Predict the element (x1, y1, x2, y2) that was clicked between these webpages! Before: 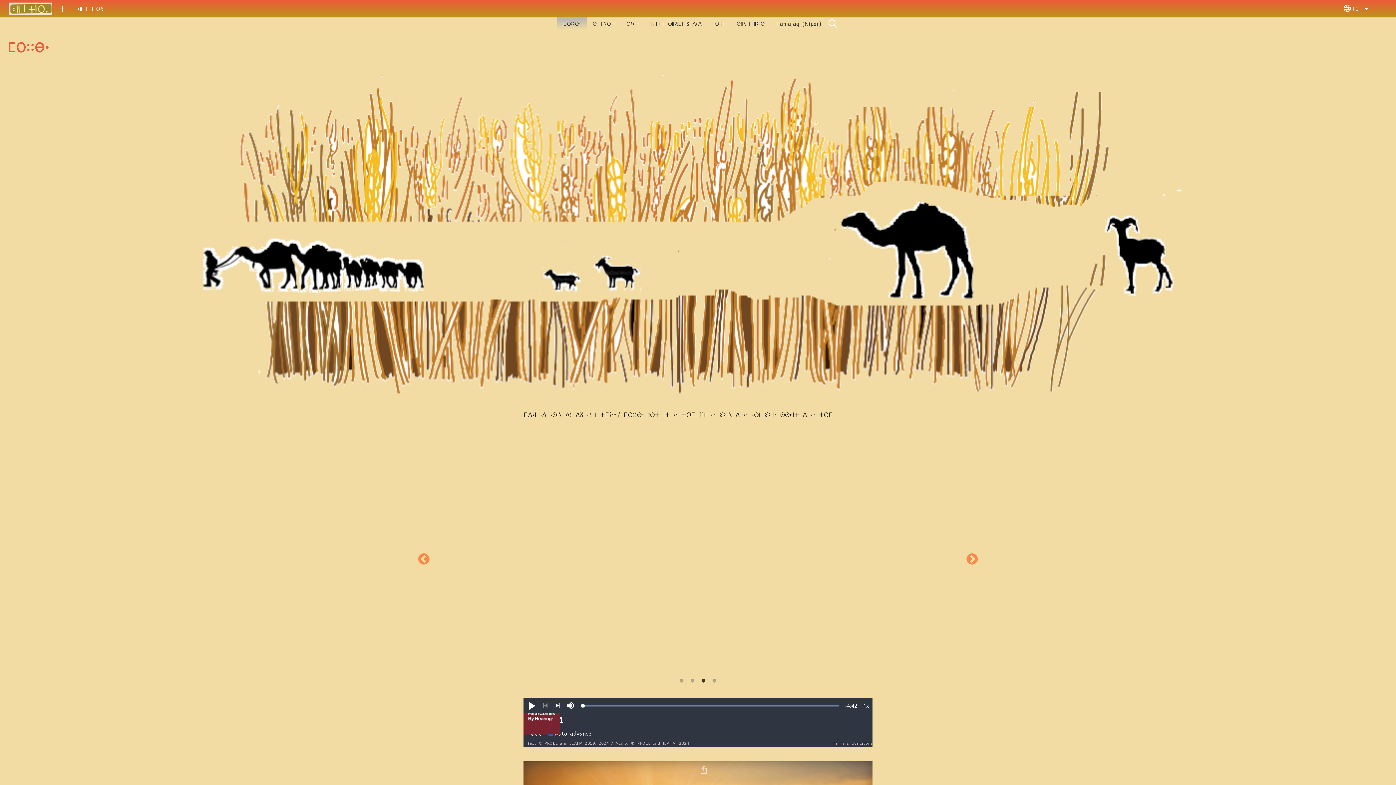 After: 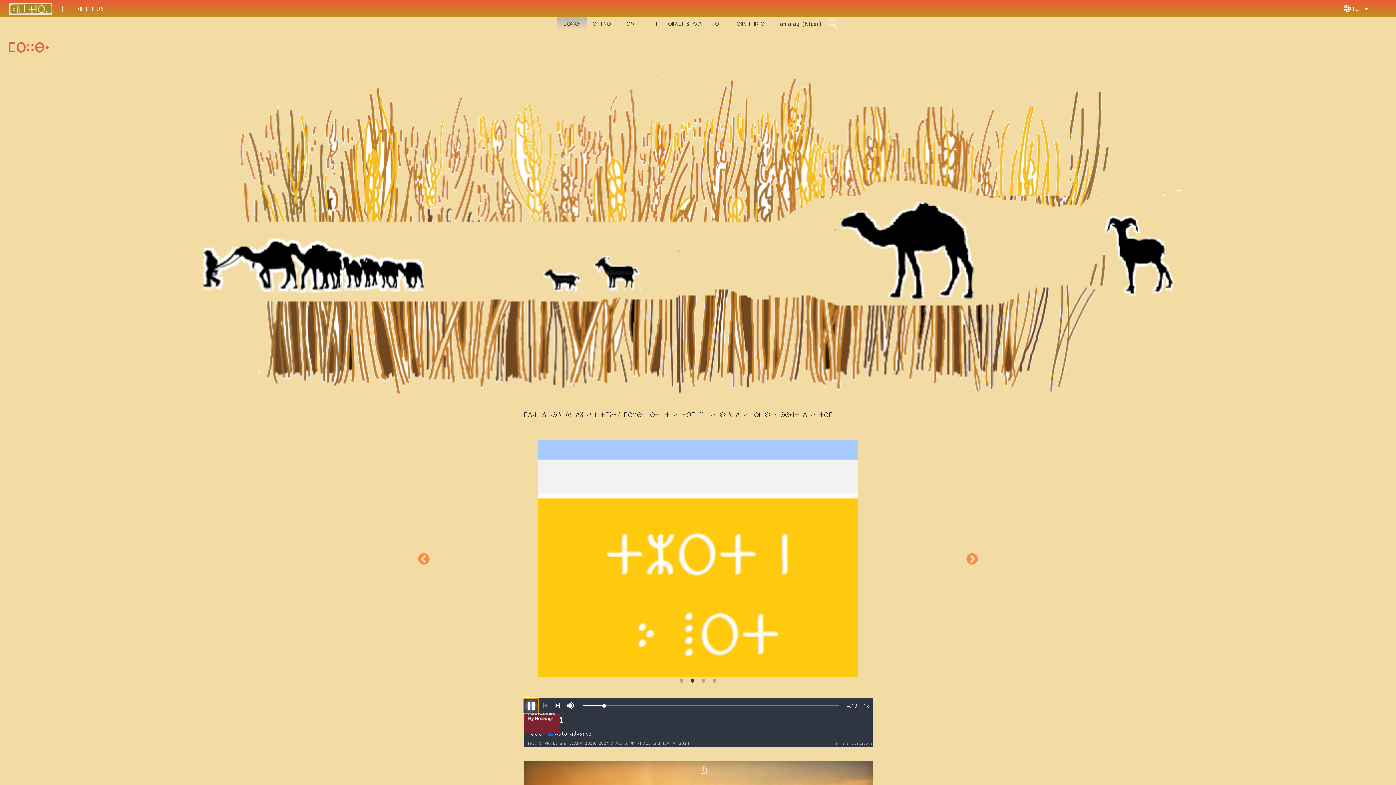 Action: bbox: (523, 698, 538, 713) label: ⵙⴷⵍ